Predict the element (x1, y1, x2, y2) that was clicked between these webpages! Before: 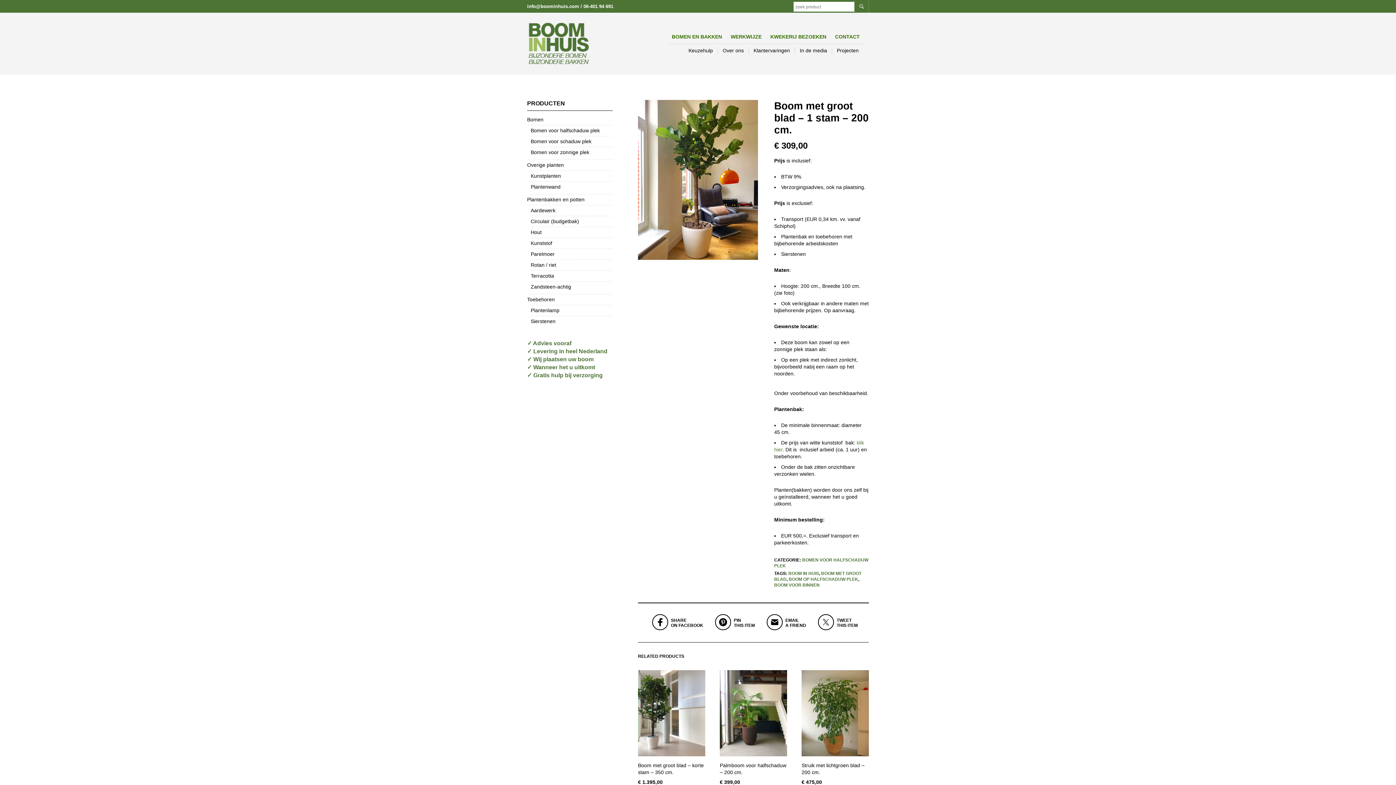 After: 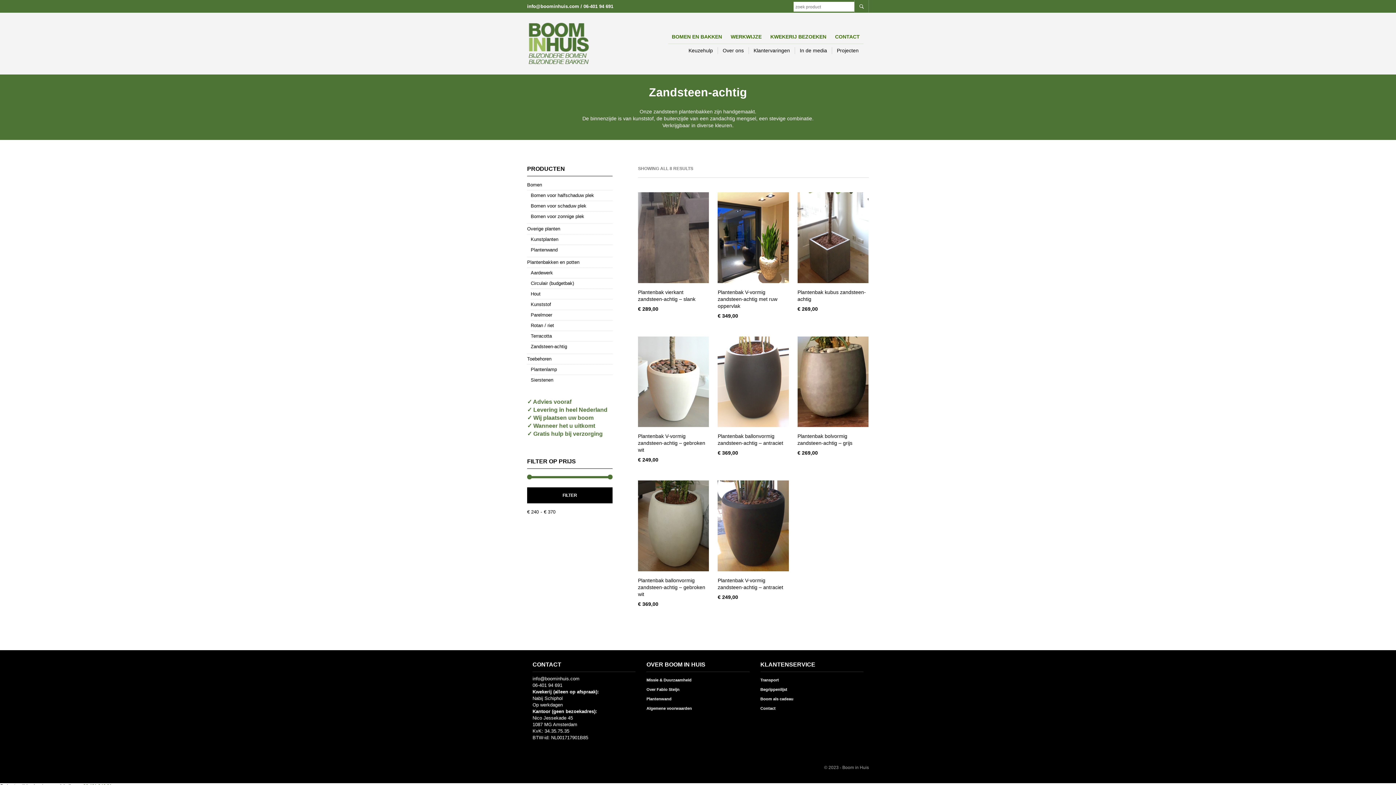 Action: label: Zandsteen-achtig bbox: (530, 284, 571, 289)